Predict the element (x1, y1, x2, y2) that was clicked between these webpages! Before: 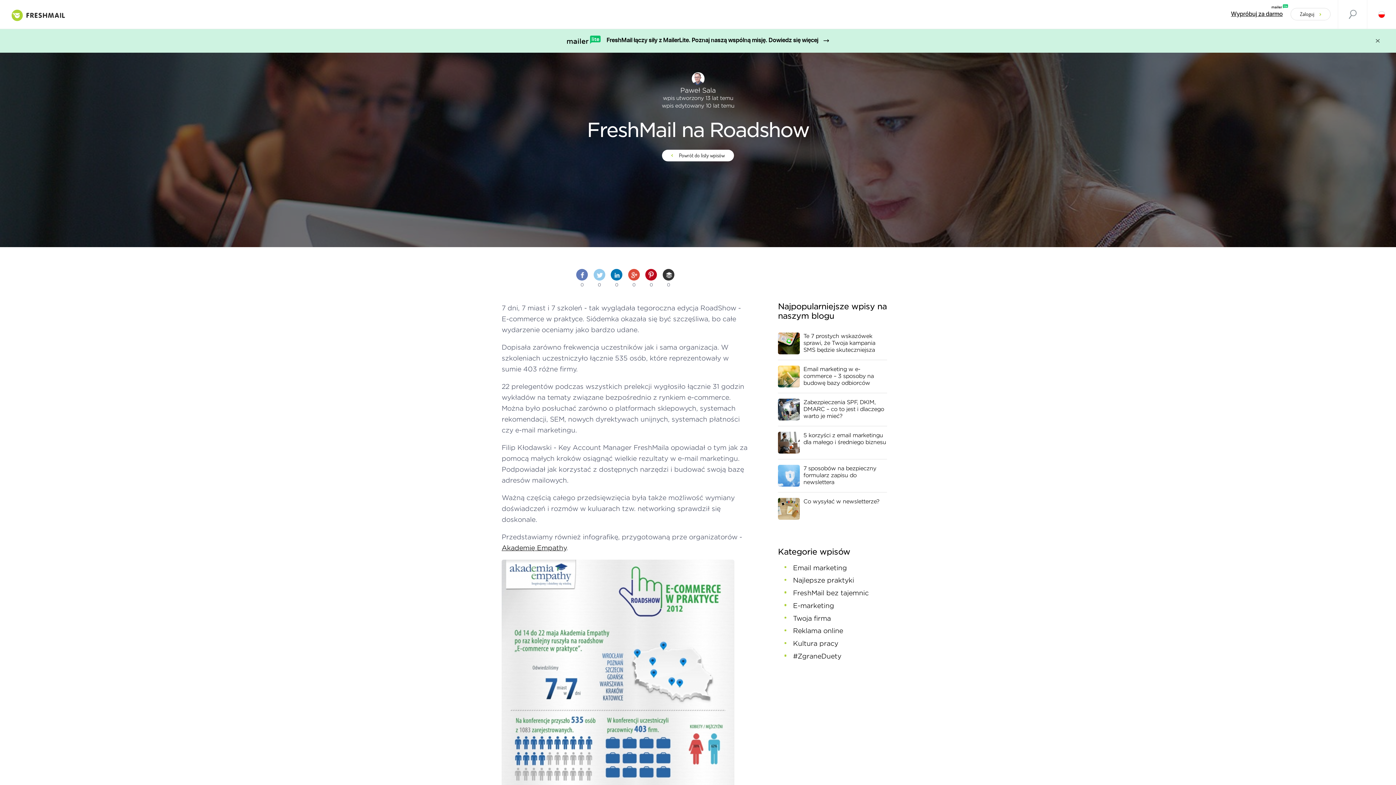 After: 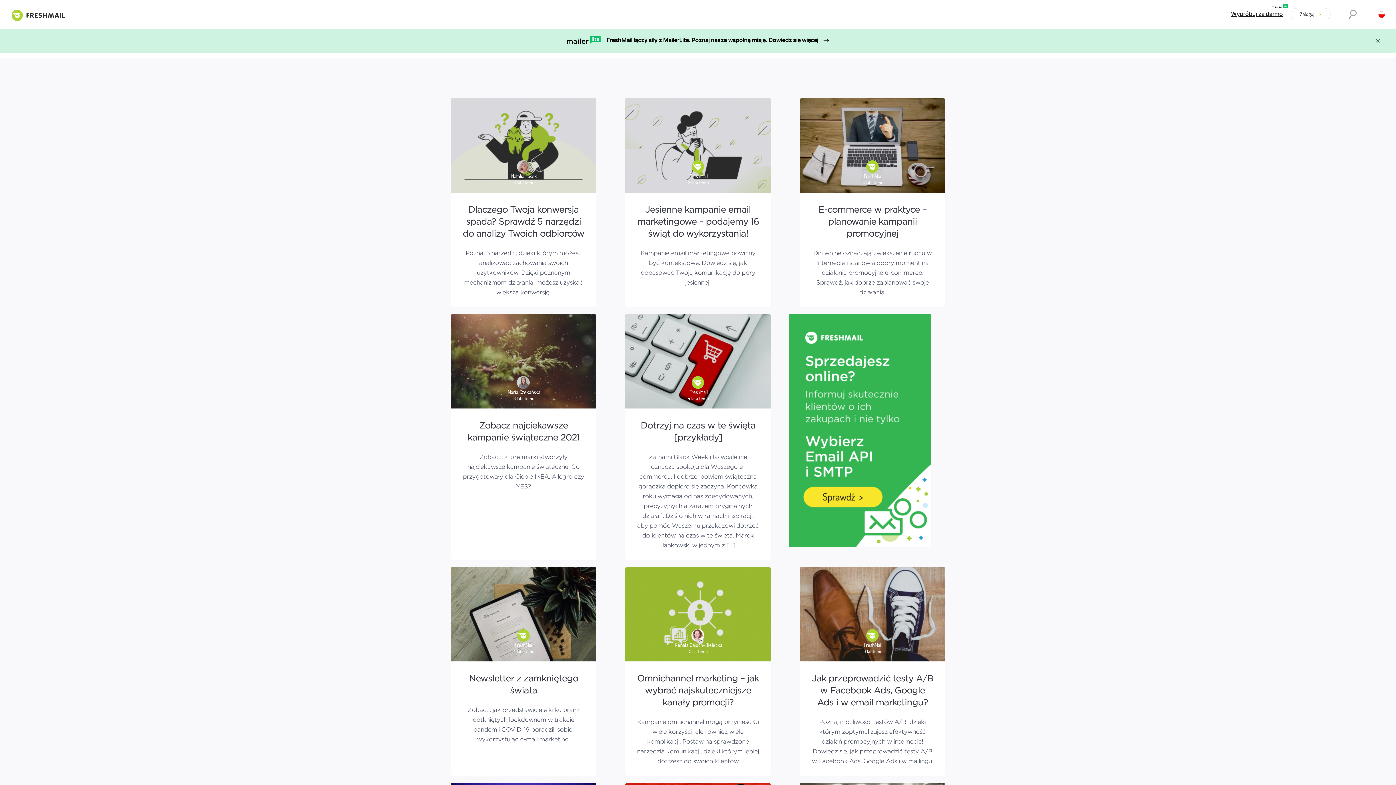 Action: bbox: (793, 626, 843, 635) label: Reklama online